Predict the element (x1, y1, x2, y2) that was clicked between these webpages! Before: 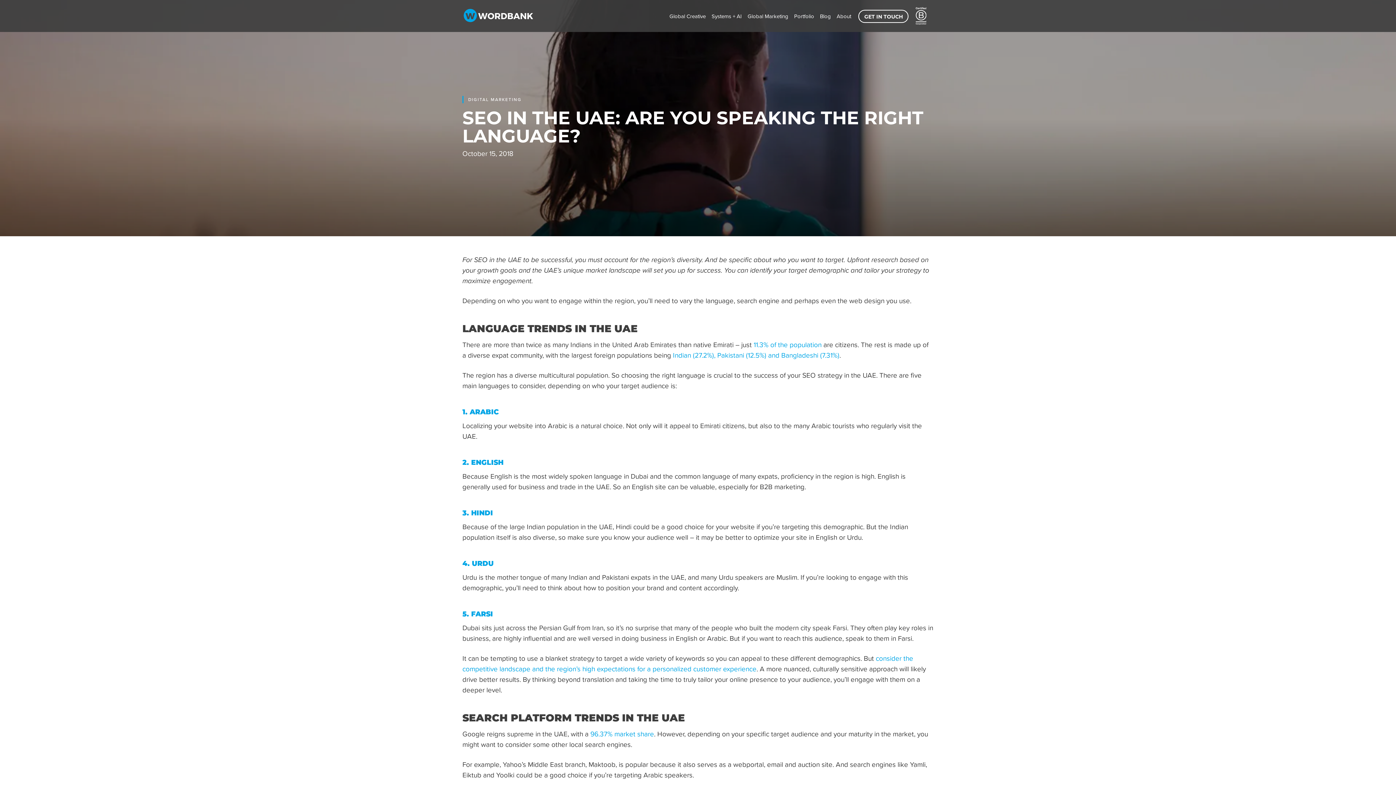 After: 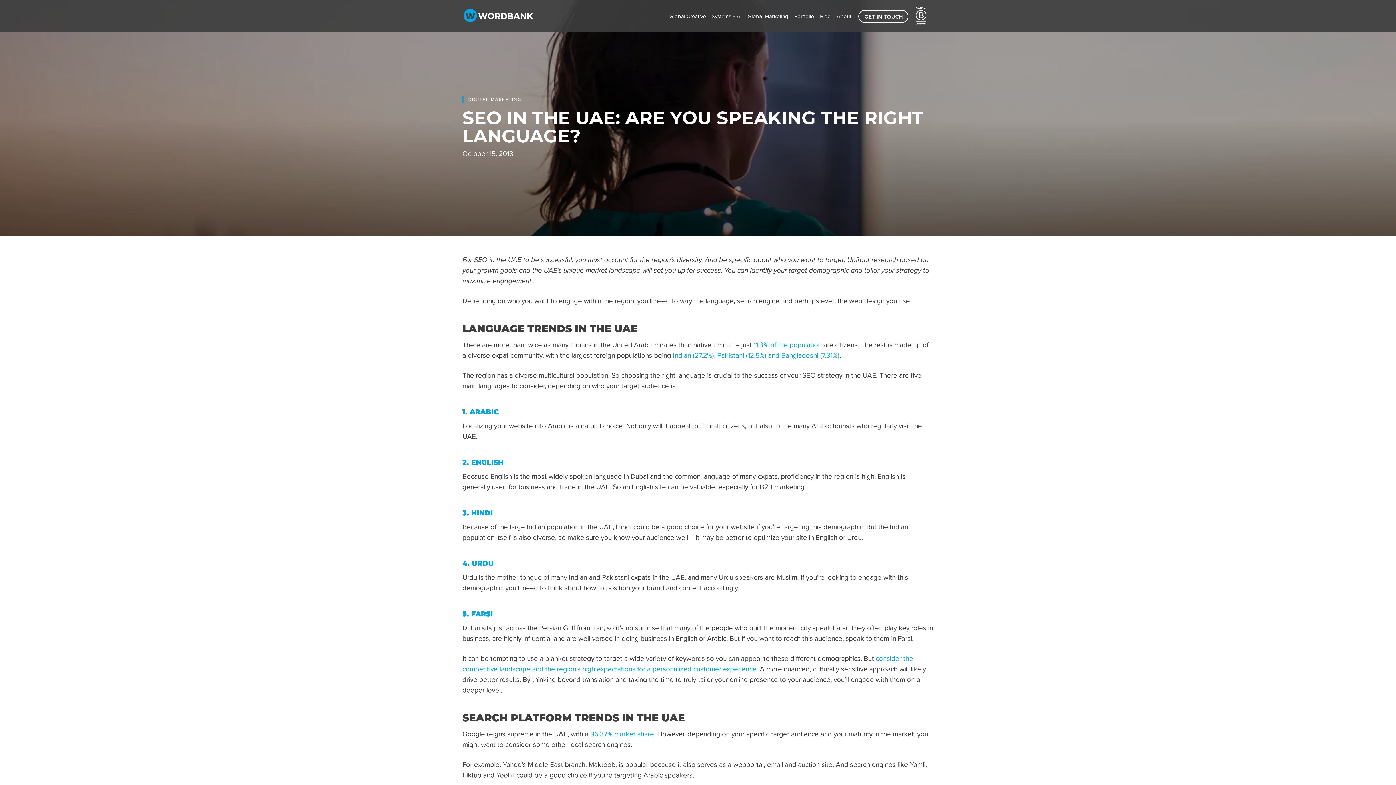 Action: label: DIGITAL MARKETING bbox: (462, 95, 525, 103)